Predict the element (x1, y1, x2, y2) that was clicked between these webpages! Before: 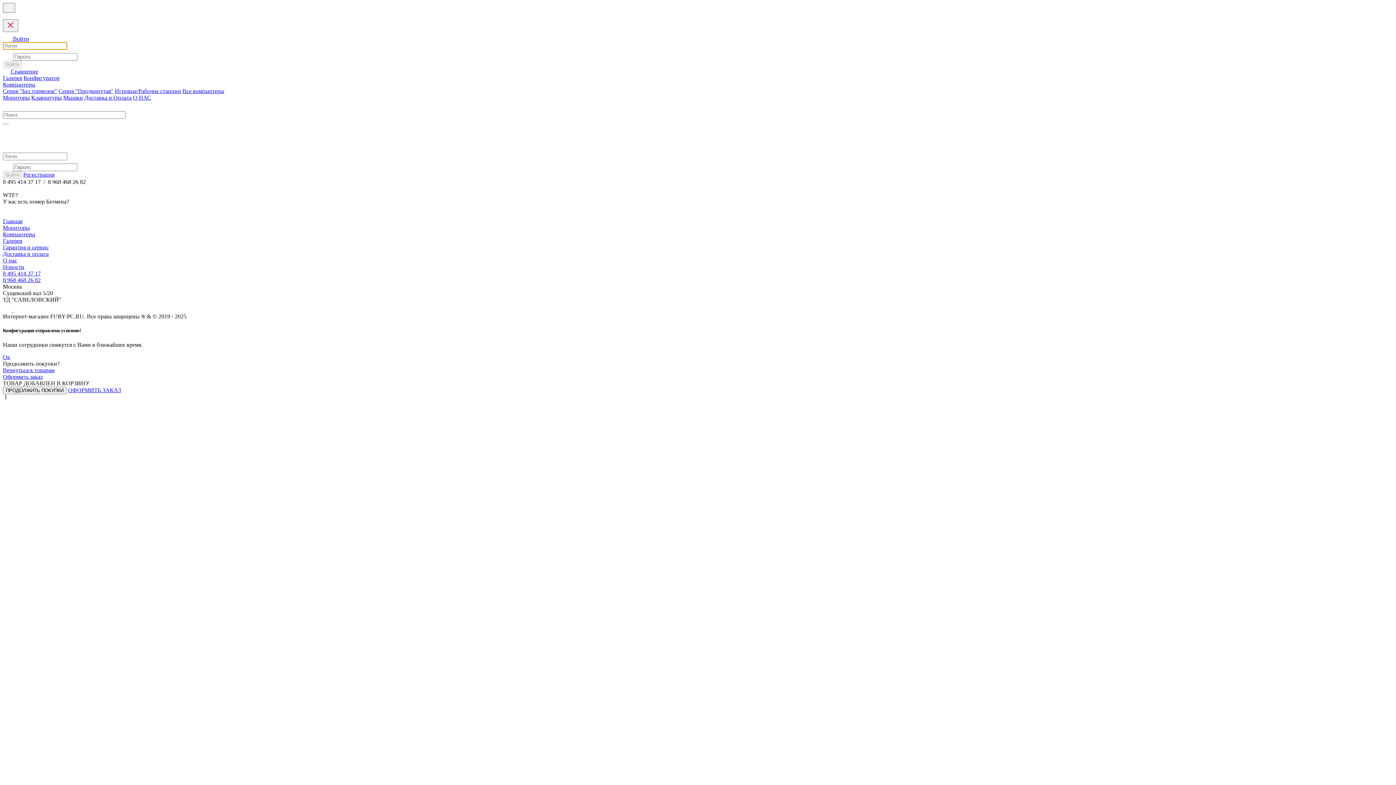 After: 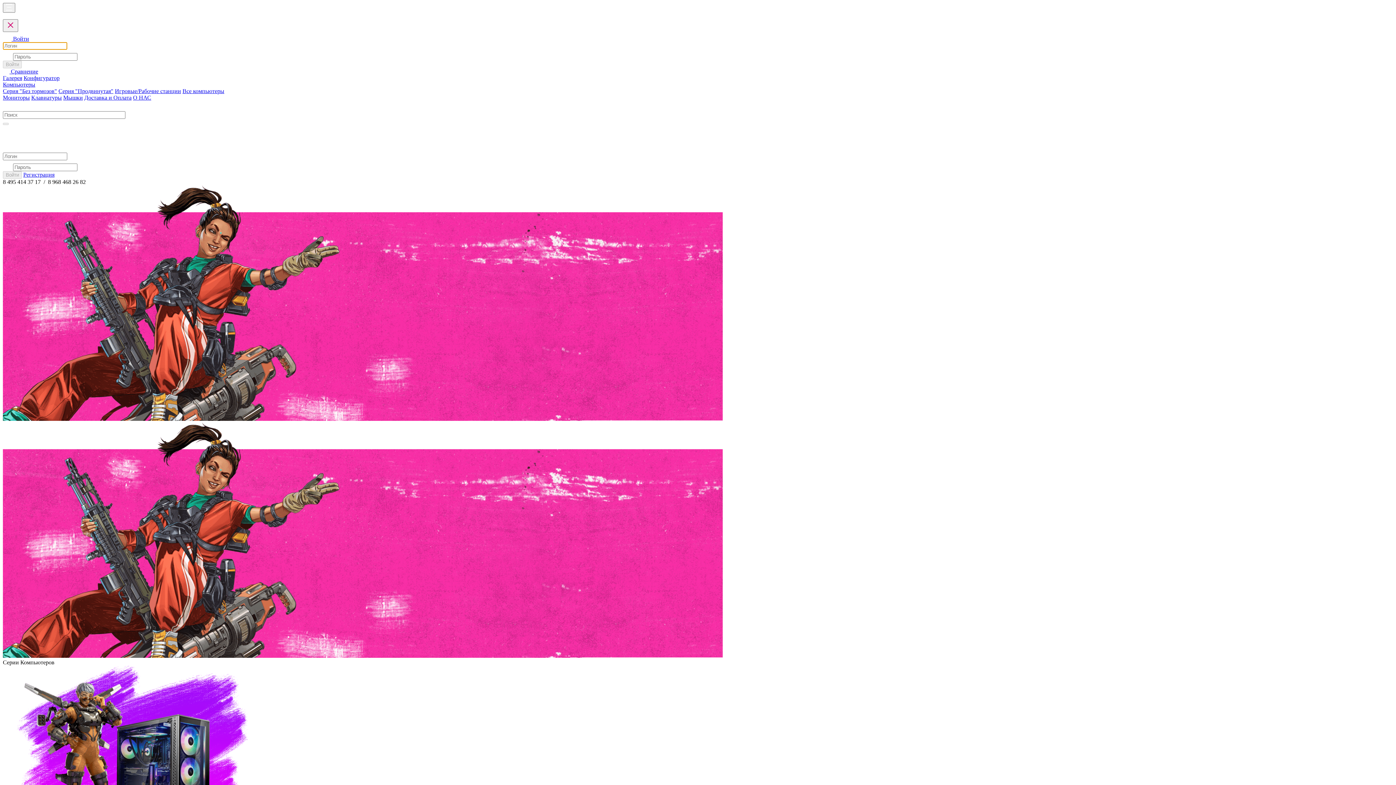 Action: bbox: (2, 218, 22, 224) label: Главная